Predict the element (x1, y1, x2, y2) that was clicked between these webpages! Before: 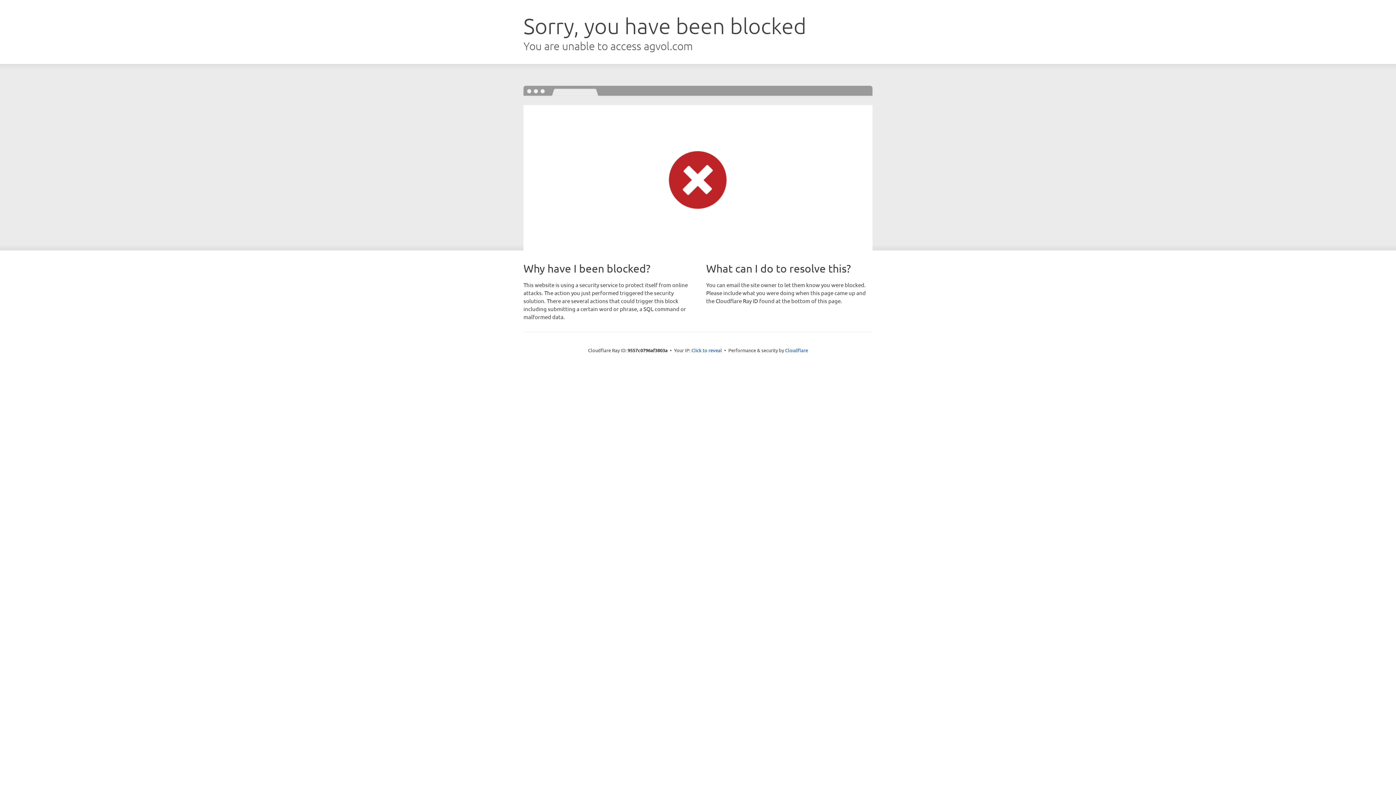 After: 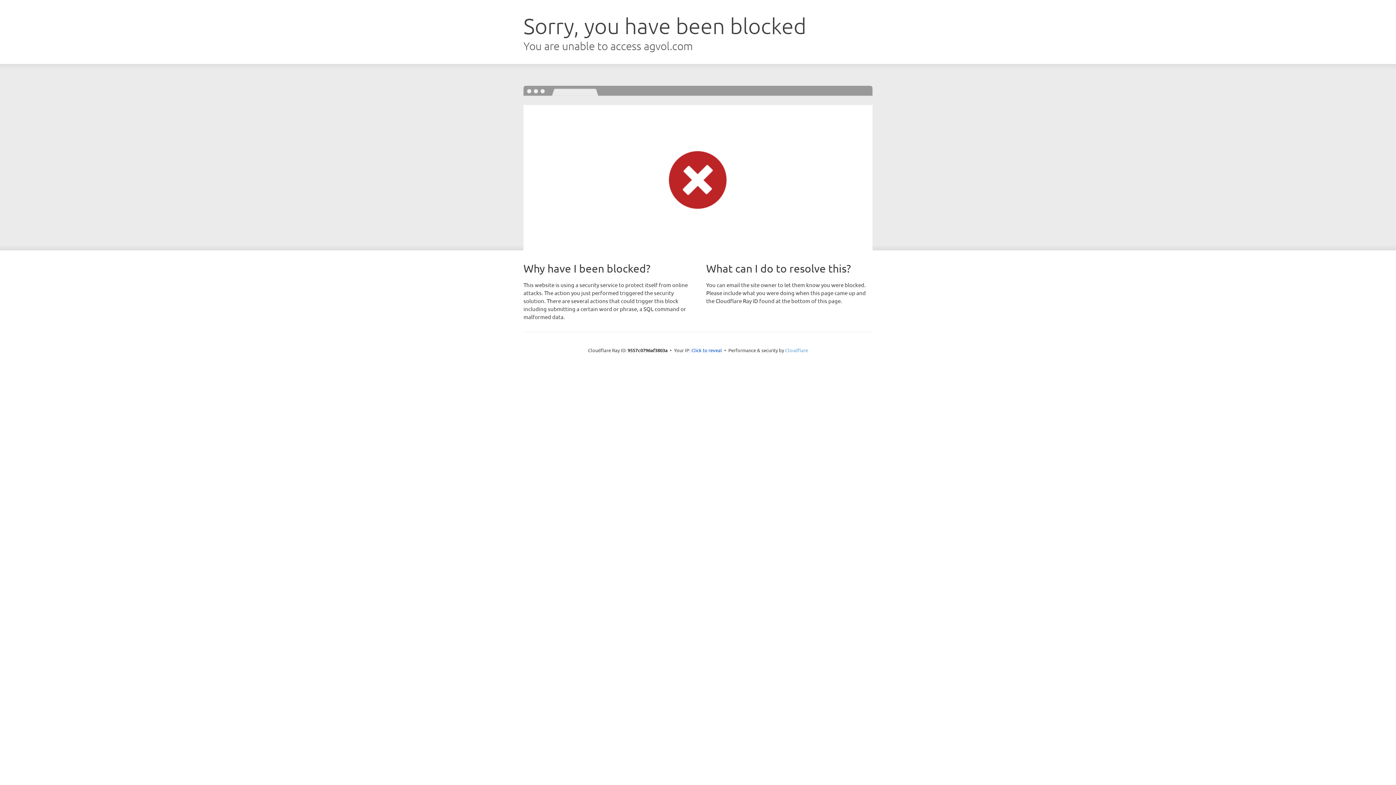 Action: label: Cloudflare bbox: (785, 347, 808, 353)